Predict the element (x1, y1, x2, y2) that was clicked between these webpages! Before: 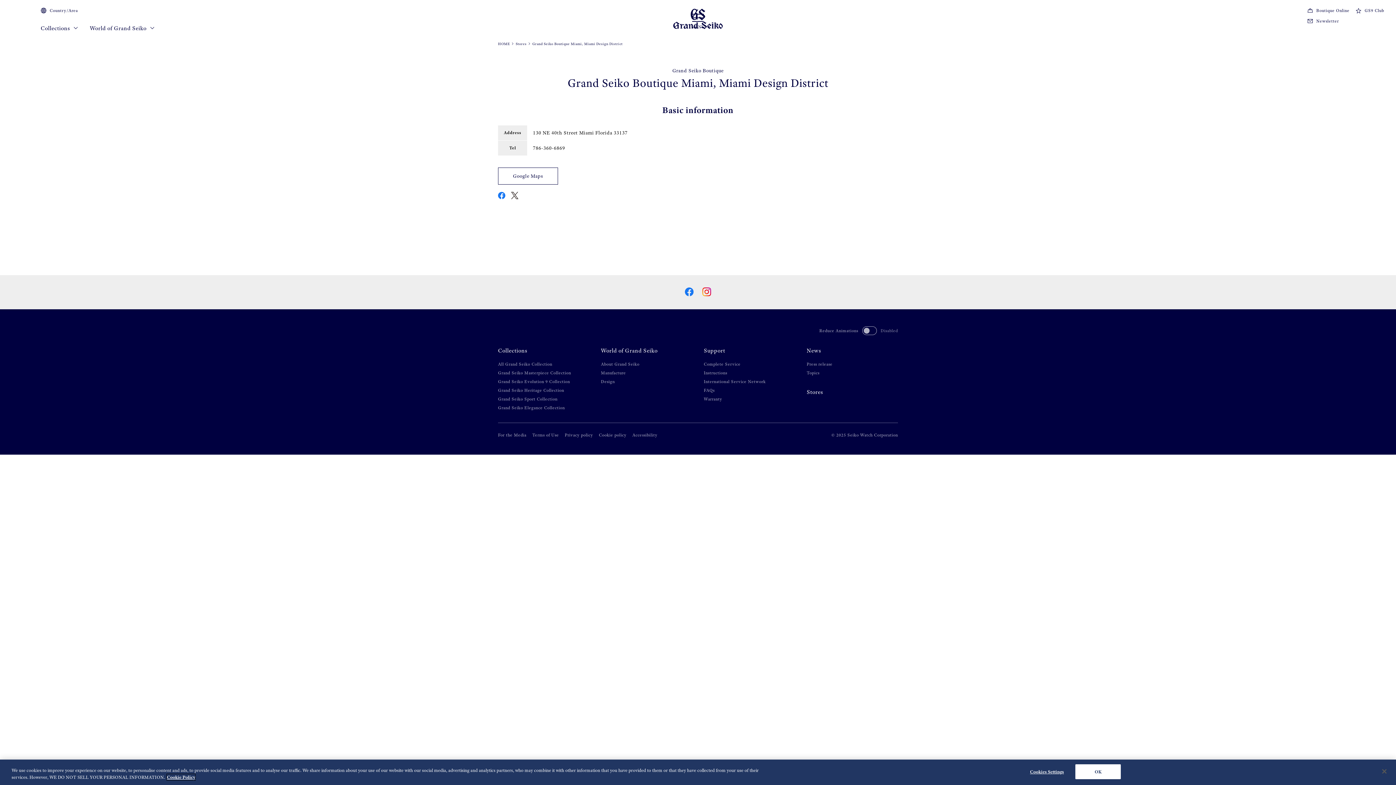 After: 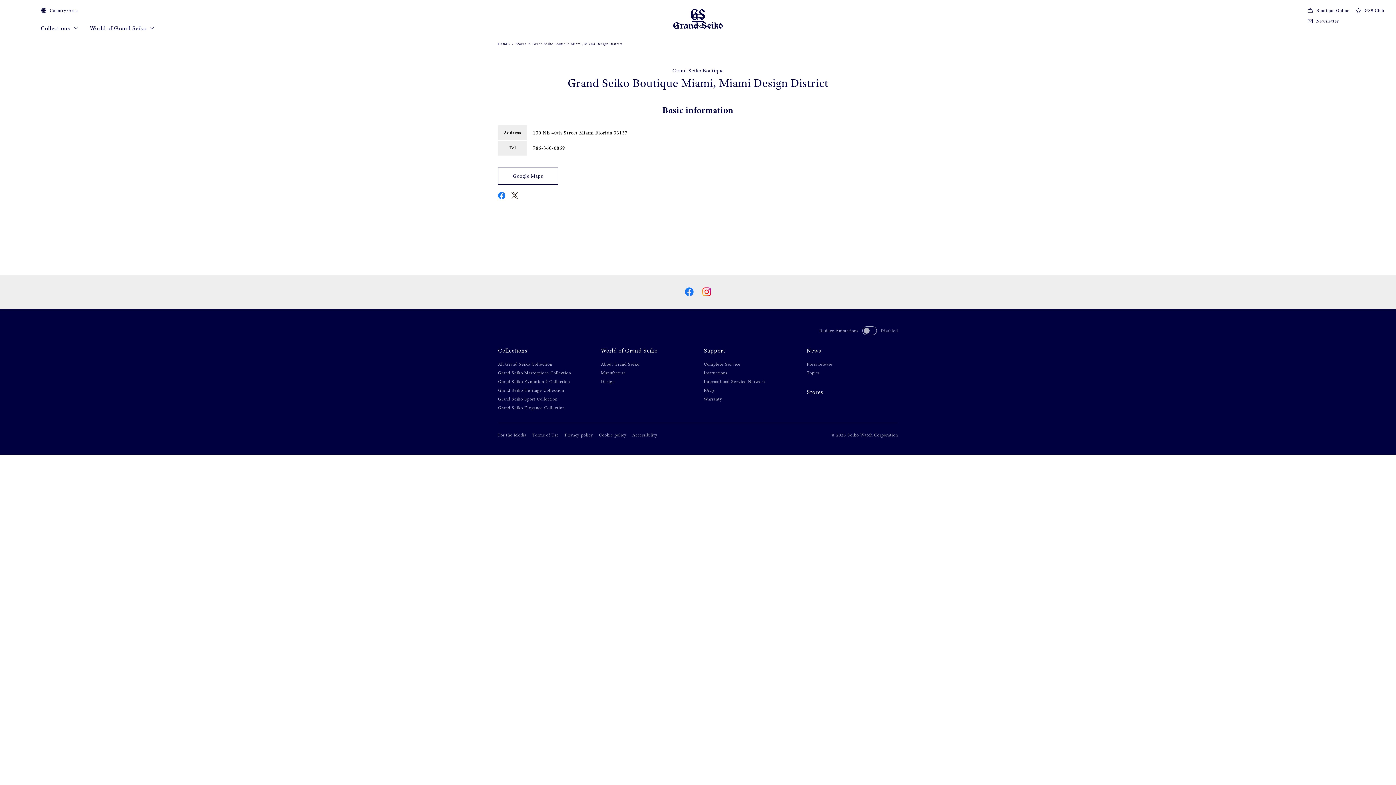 Action: bbox: (1376, 763, 1392, 779) label: Close